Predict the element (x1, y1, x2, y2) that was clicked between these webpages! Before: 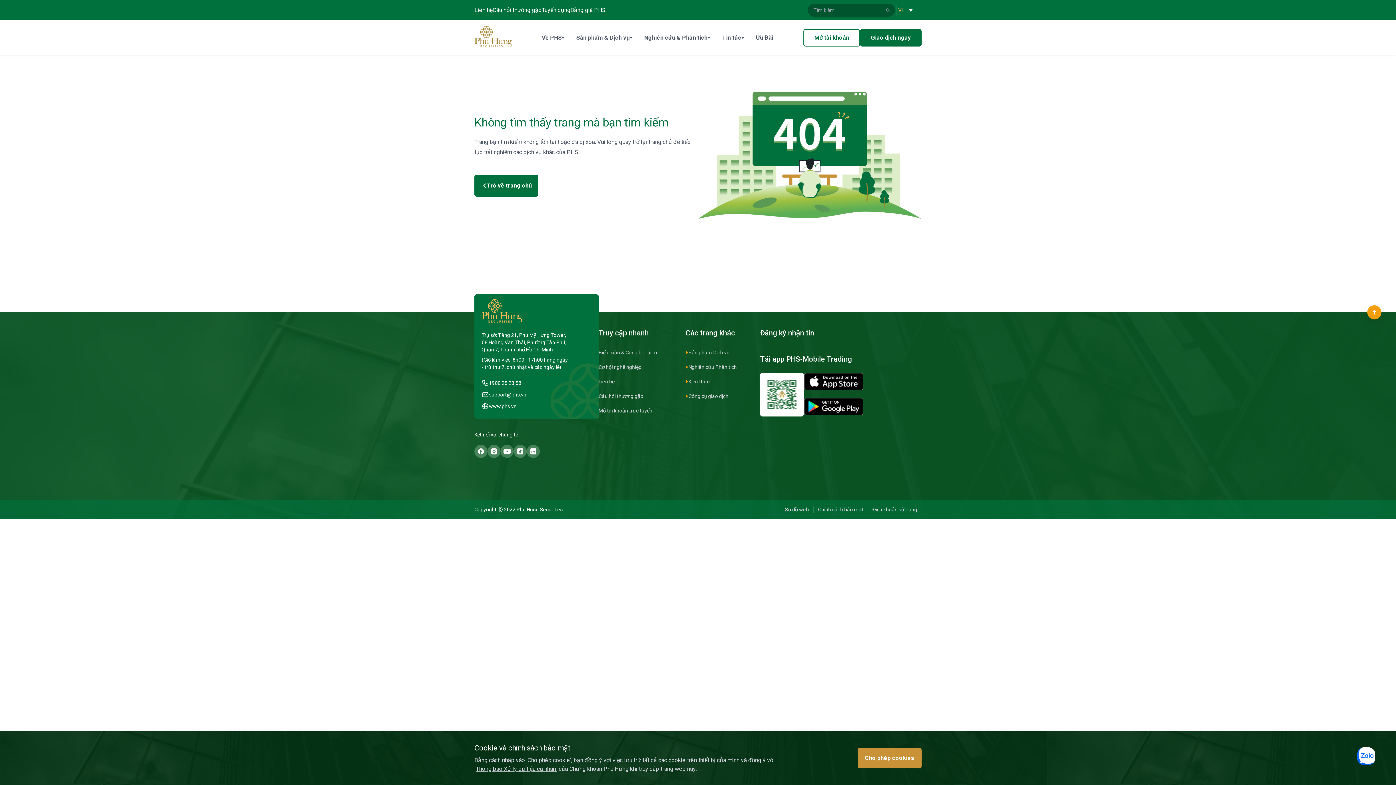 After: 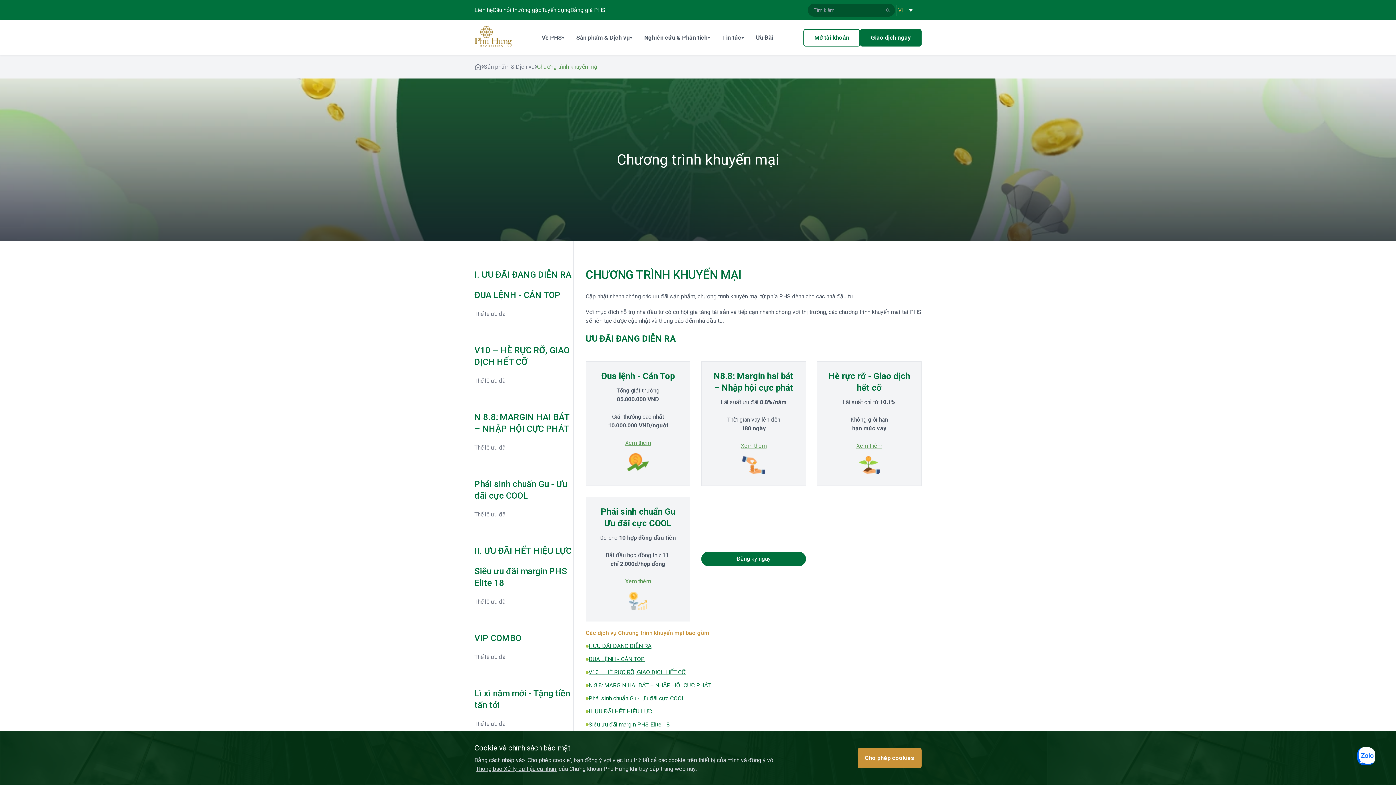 Action: bbox: (750, 30, 779, 45) label: Ưu Đãi